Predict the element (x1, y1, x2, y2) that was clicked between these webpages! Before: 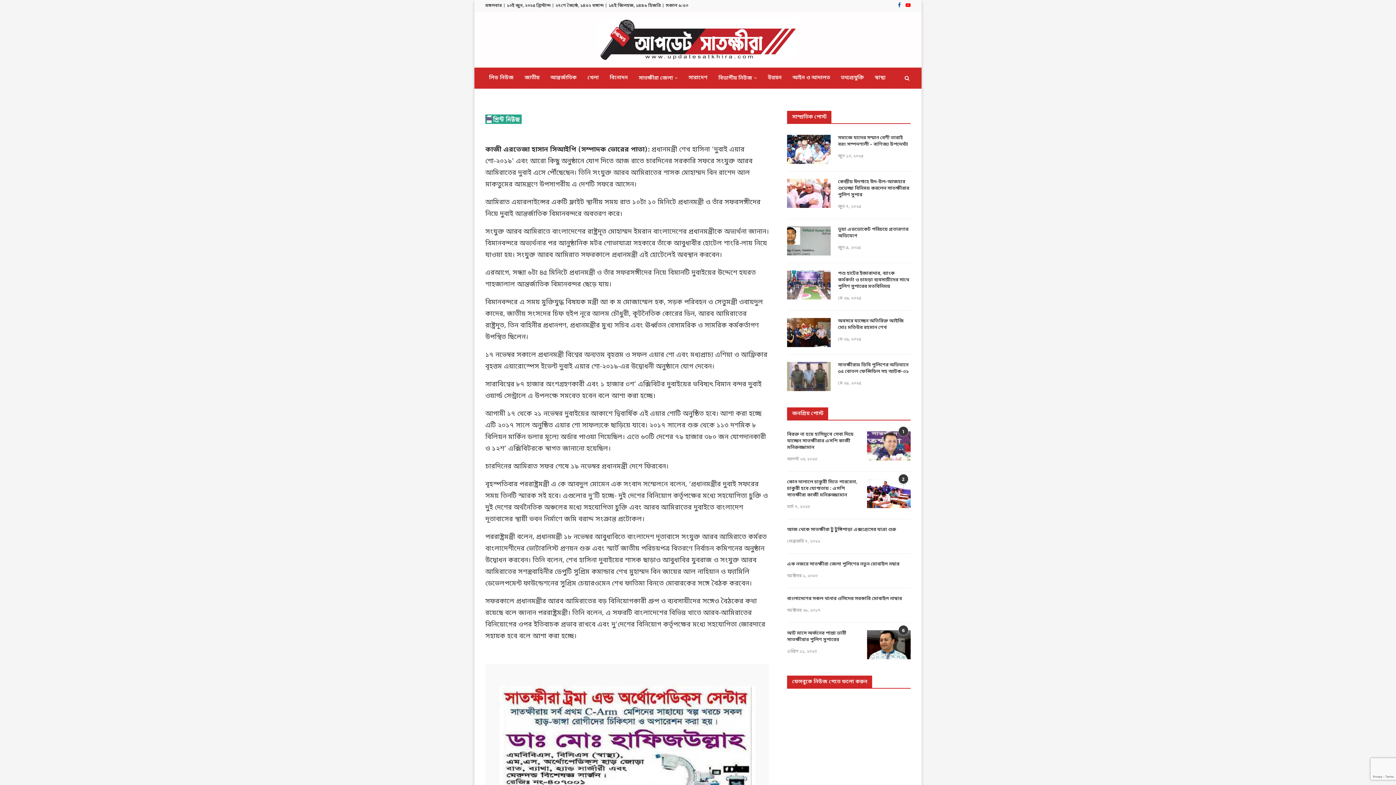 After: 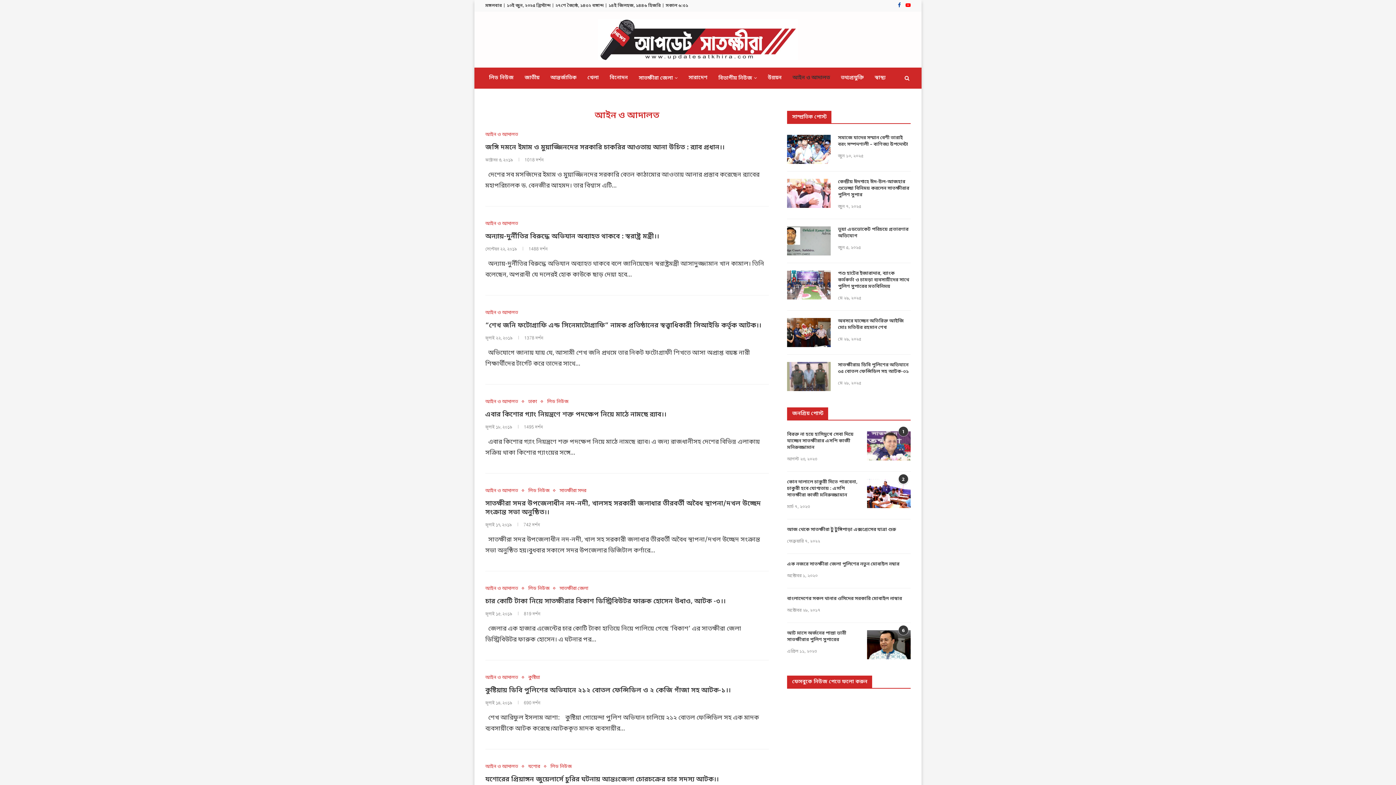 Action: bbox: (789, 67, 833, 88) label: আইন ও আদালত